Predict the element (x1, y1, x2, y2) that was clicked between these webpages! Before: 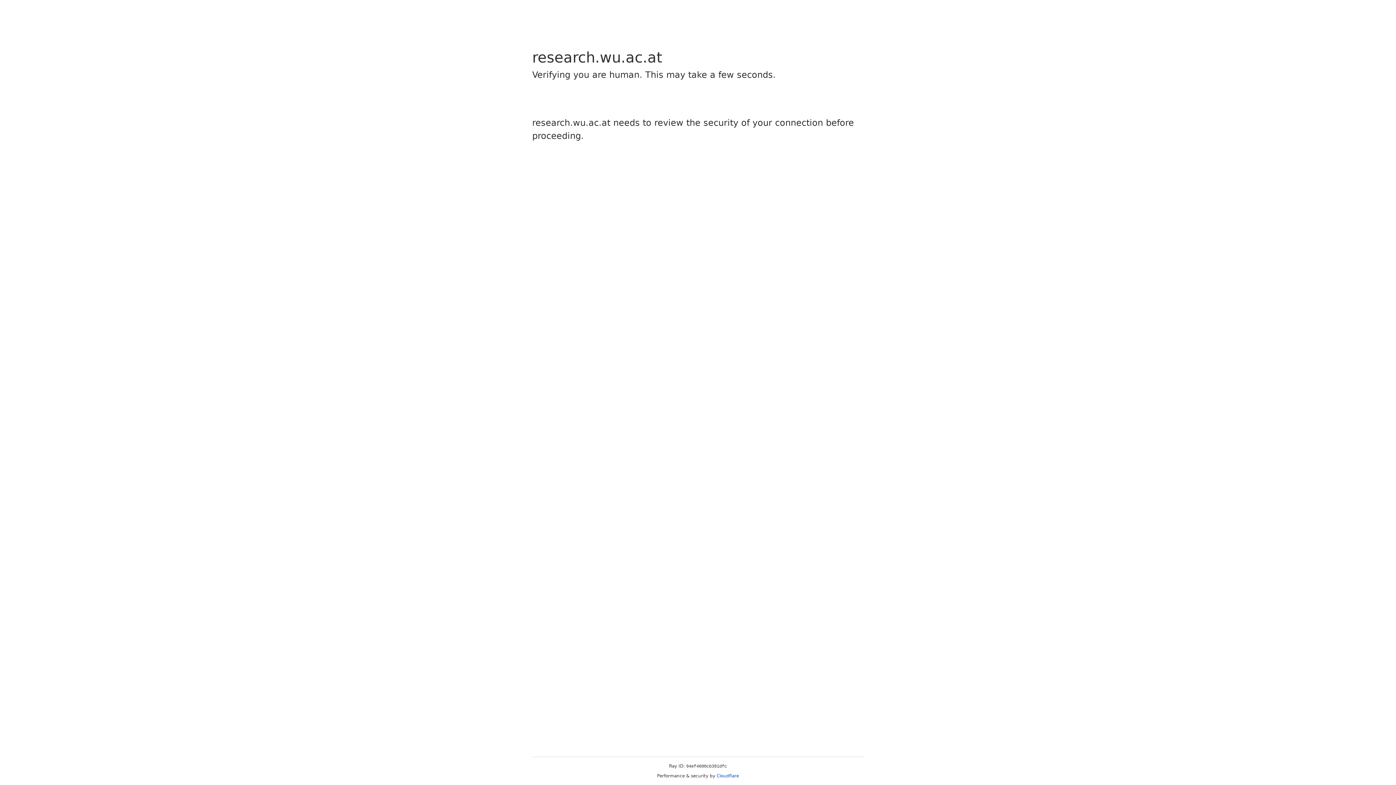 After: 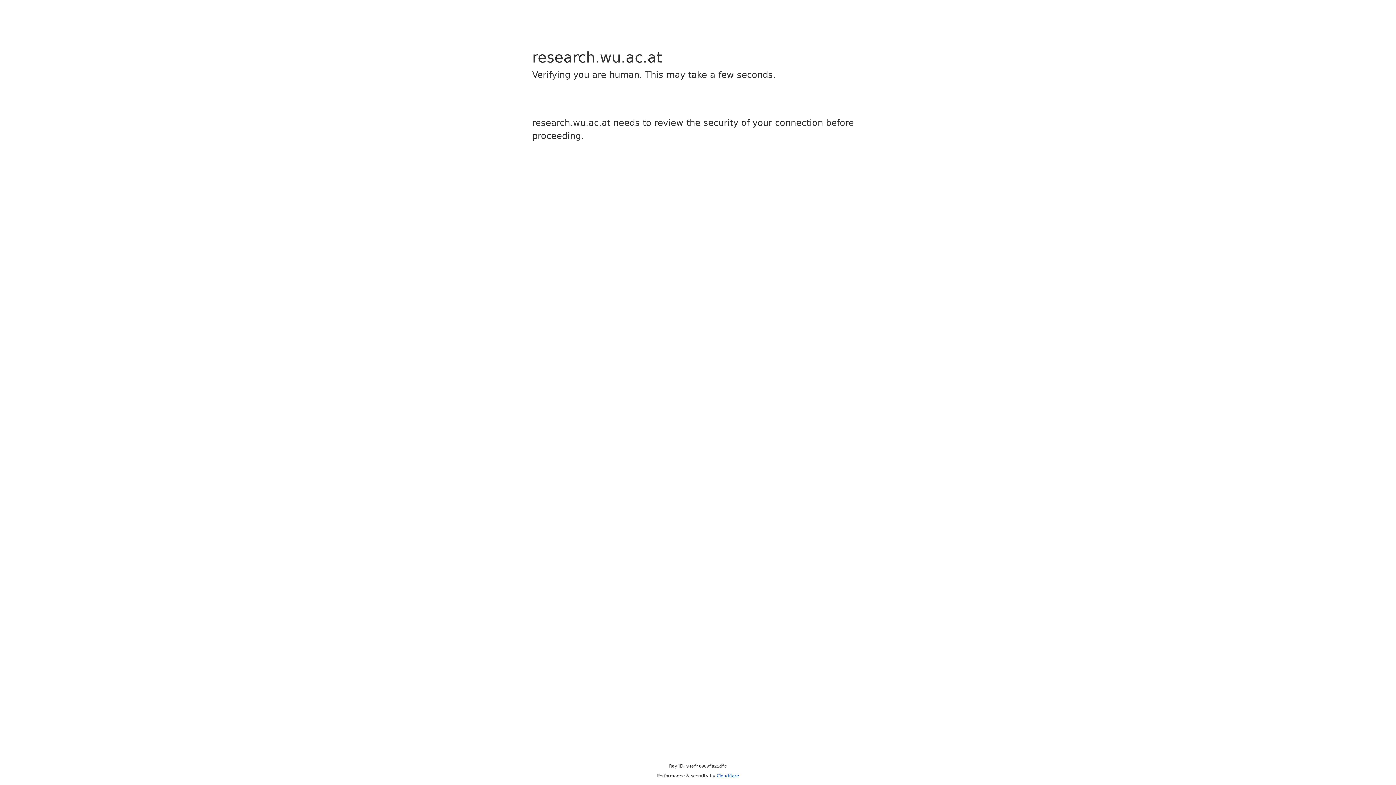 Action: bbox: (716, 773, 739, 778) label: Cloudflare